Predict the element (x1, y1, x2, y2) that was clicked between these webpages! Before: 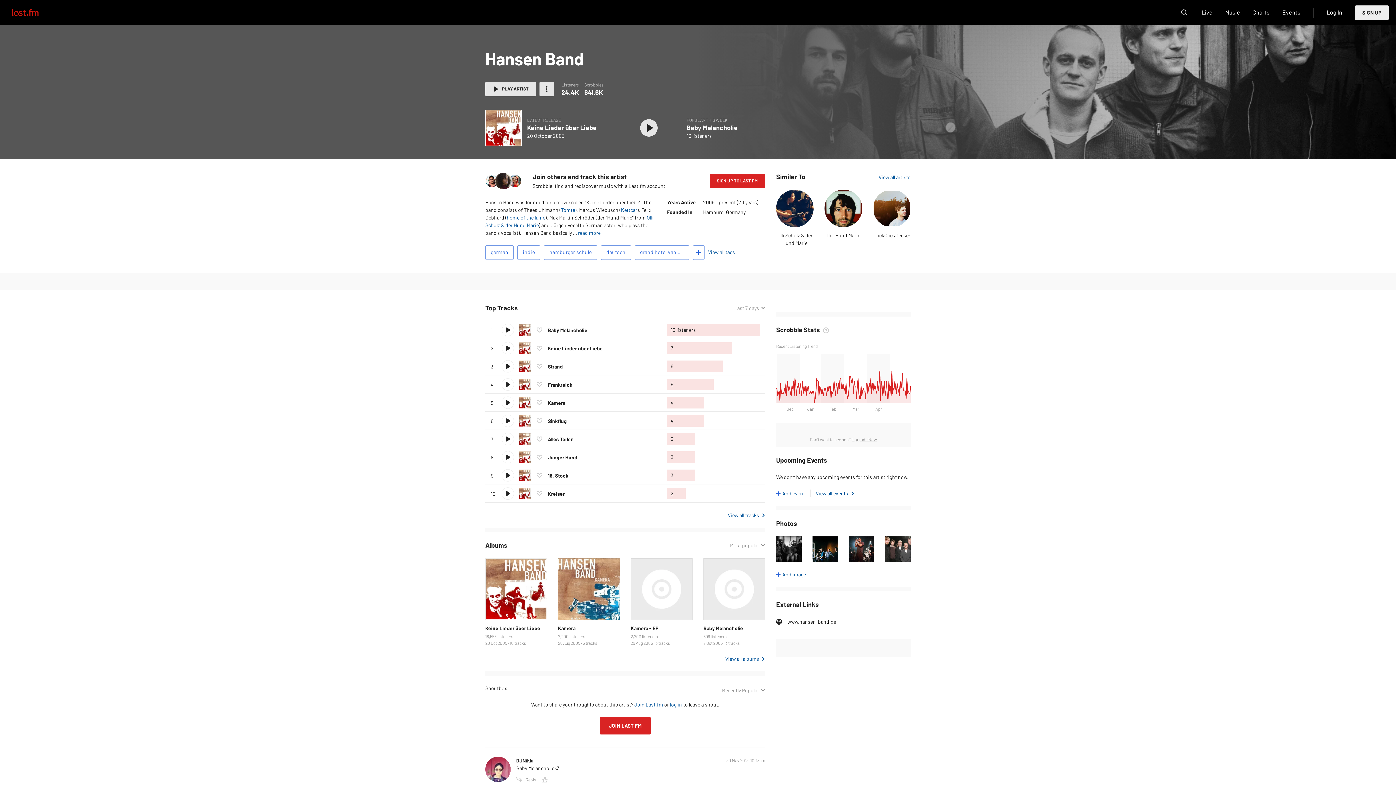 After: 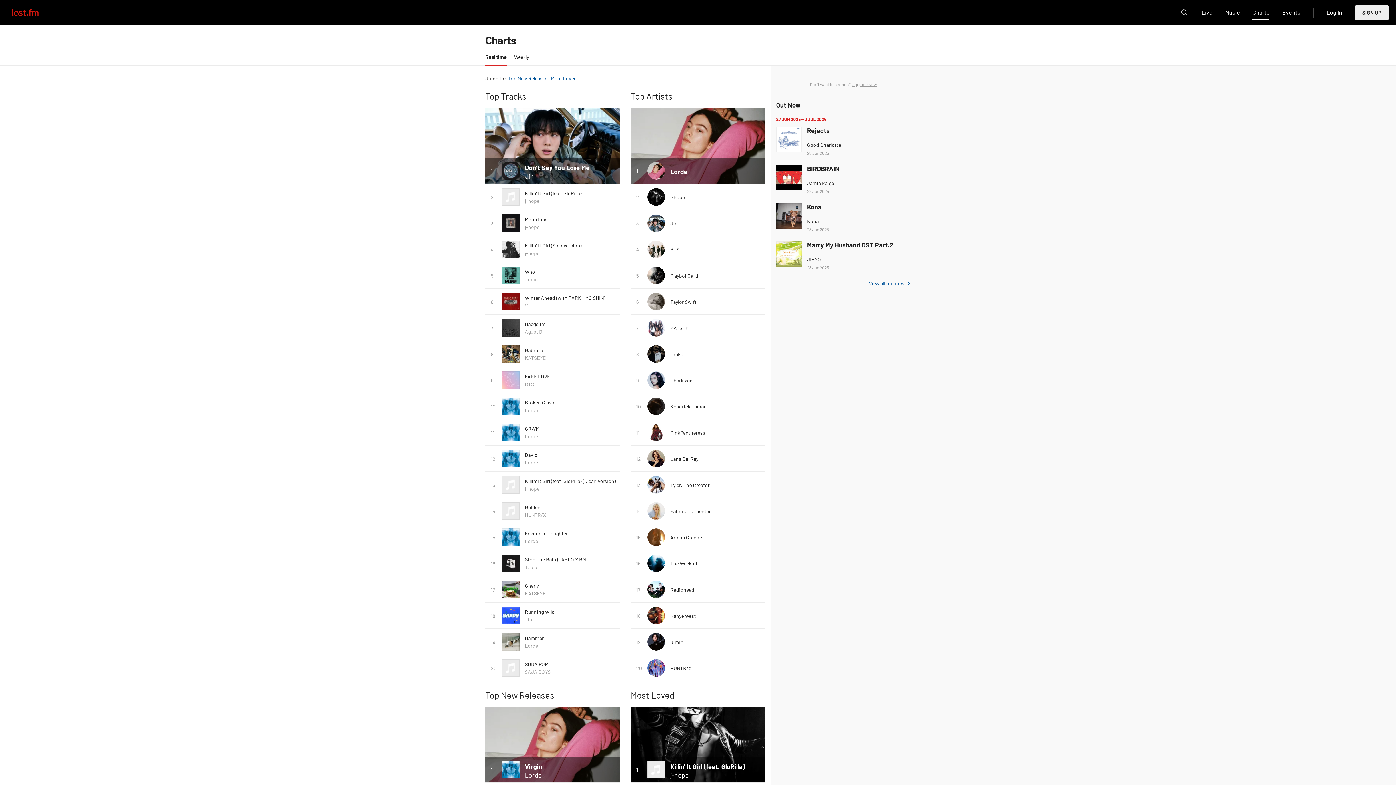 Action: label: Charts bbox: (1252, 5, 1269, 19)